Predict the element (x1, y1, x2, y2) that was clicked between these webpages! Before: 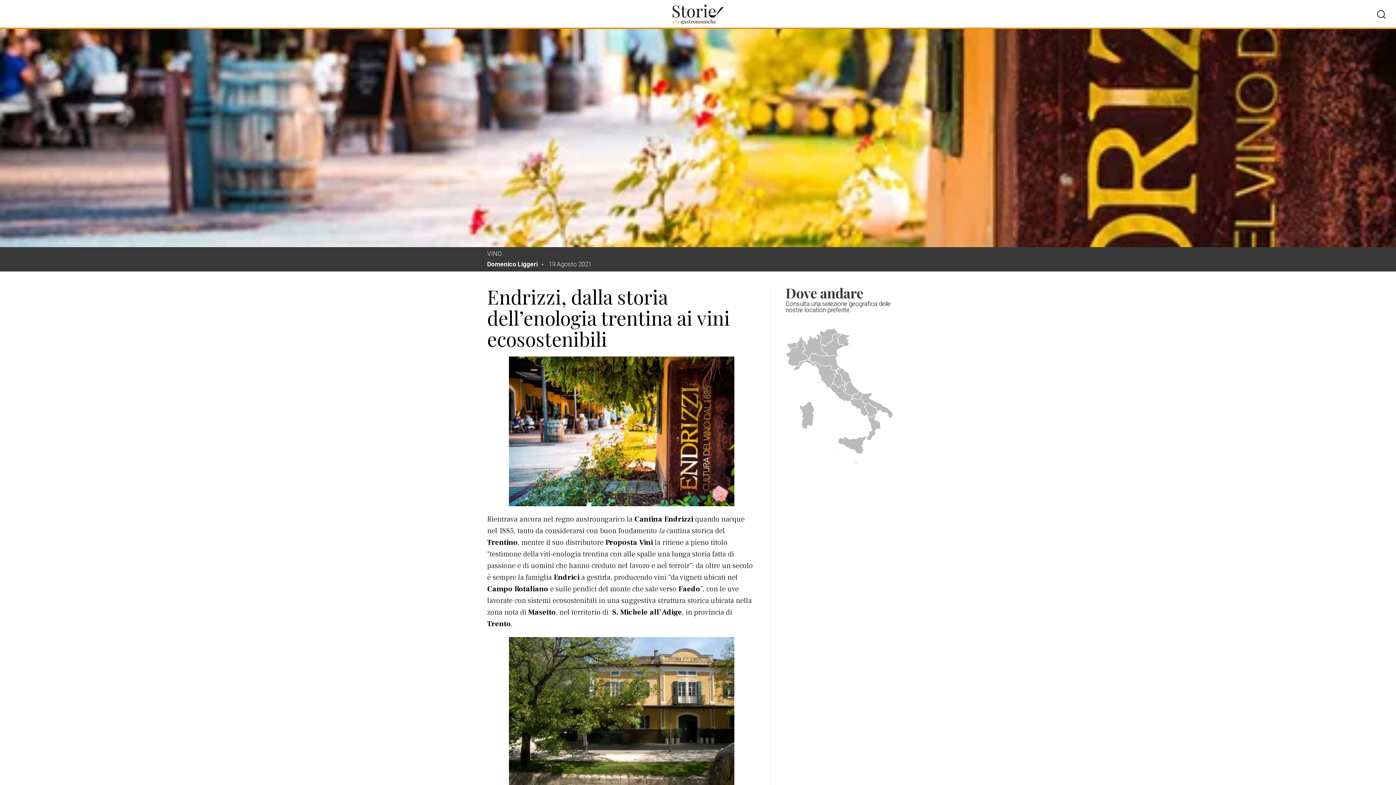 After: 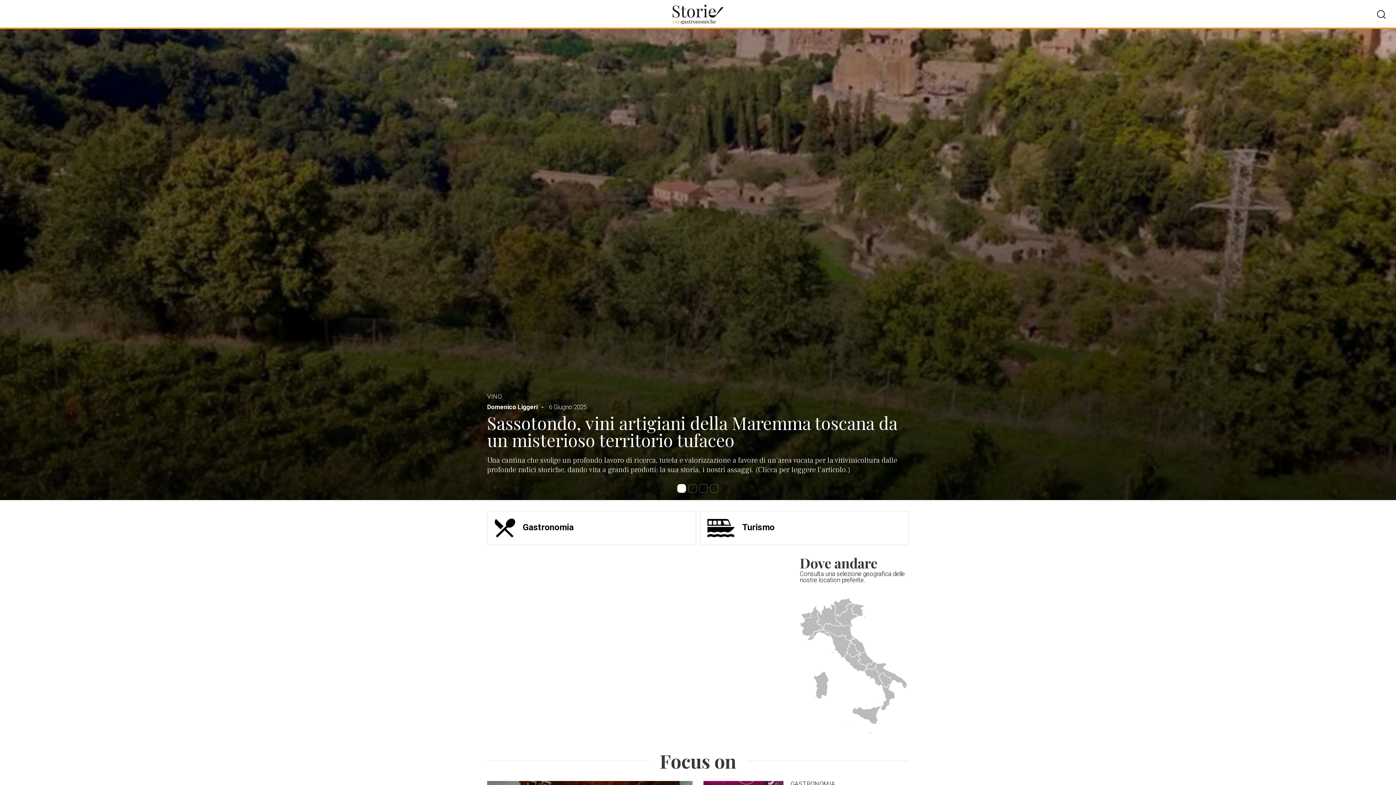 Action: bbox: (672, 0, 723, 29)